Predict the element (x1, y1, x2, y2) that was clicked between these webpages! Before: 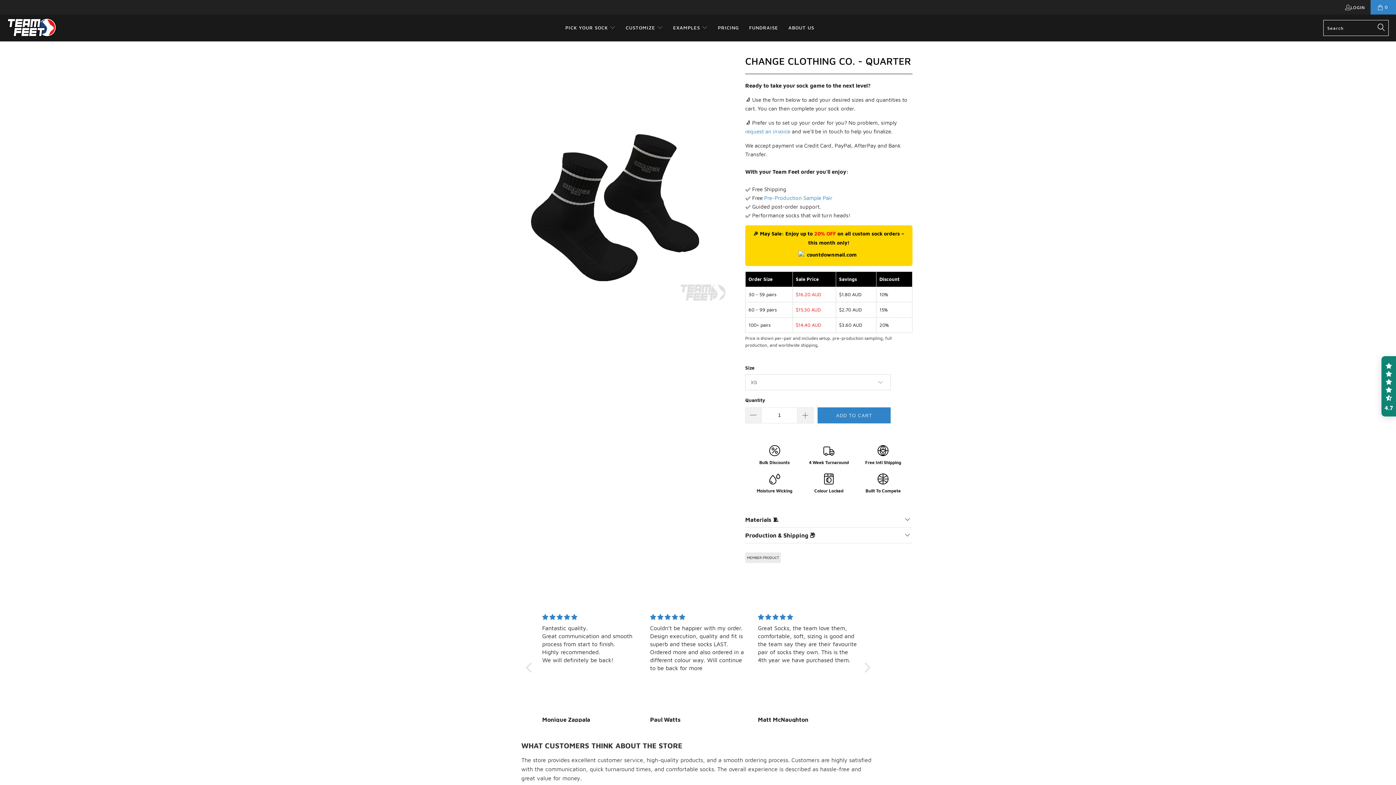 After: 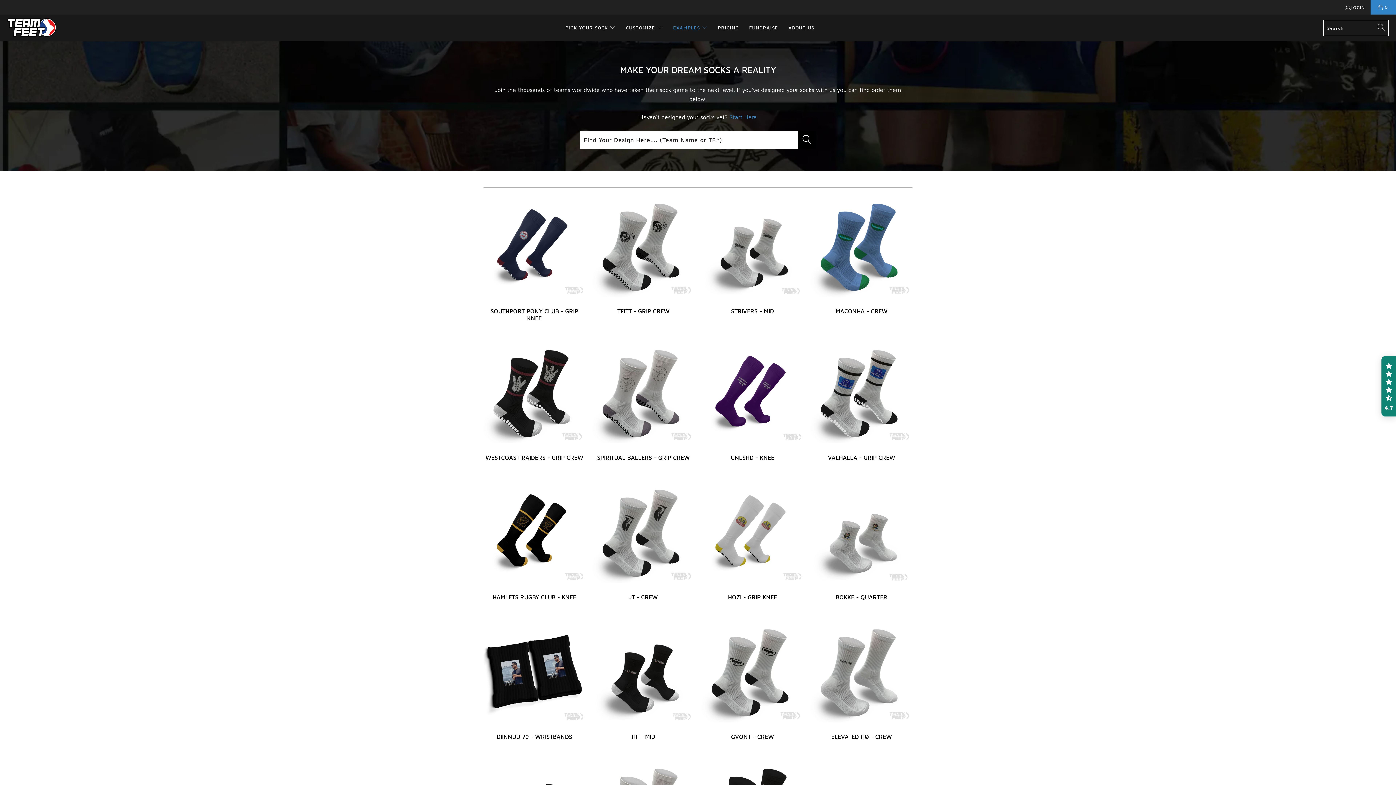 Action: label: EXAMPLES  bbox: (668, 18, 713, 37)